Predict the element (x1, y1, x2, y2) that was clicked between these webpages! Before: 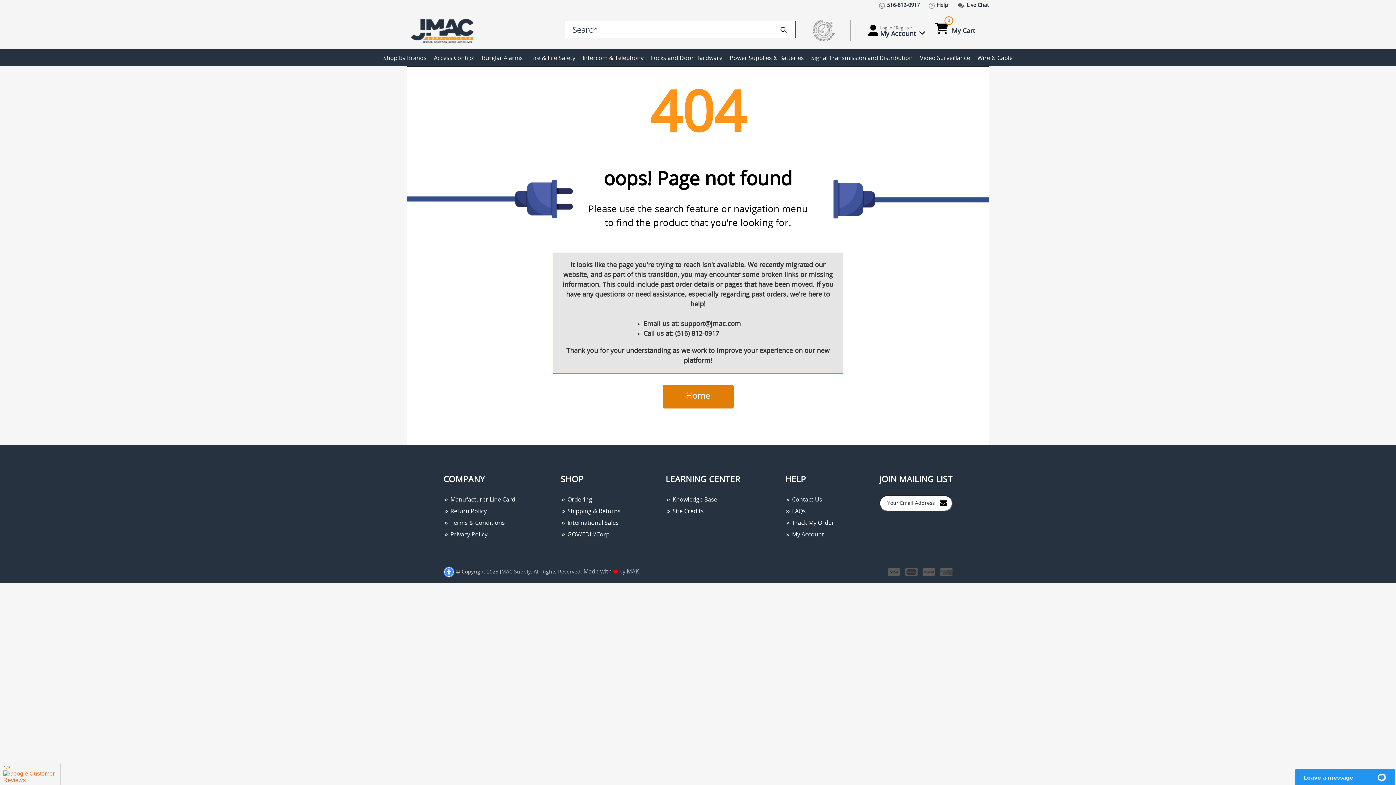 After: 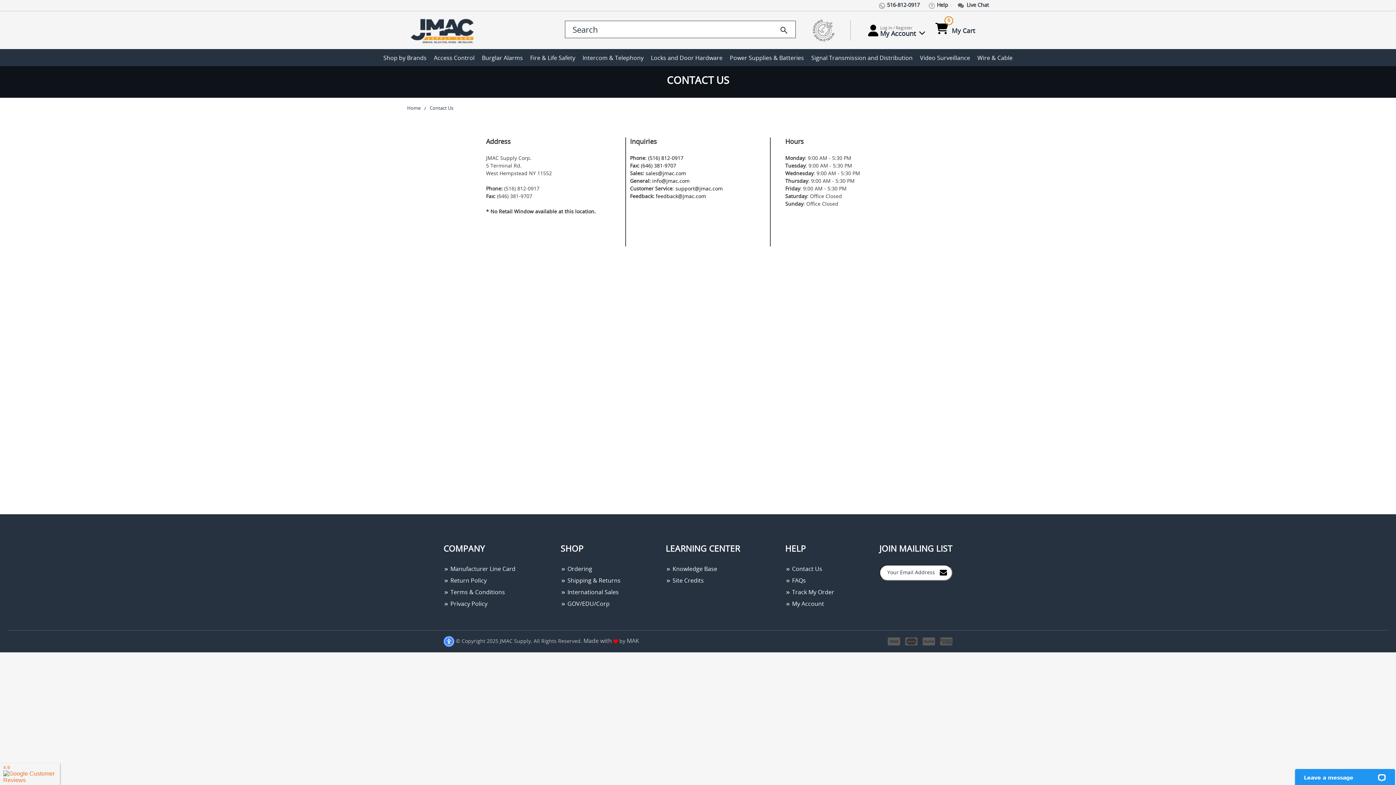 Action: label:  Contact Us bbox: (785, 495, 822, 504)